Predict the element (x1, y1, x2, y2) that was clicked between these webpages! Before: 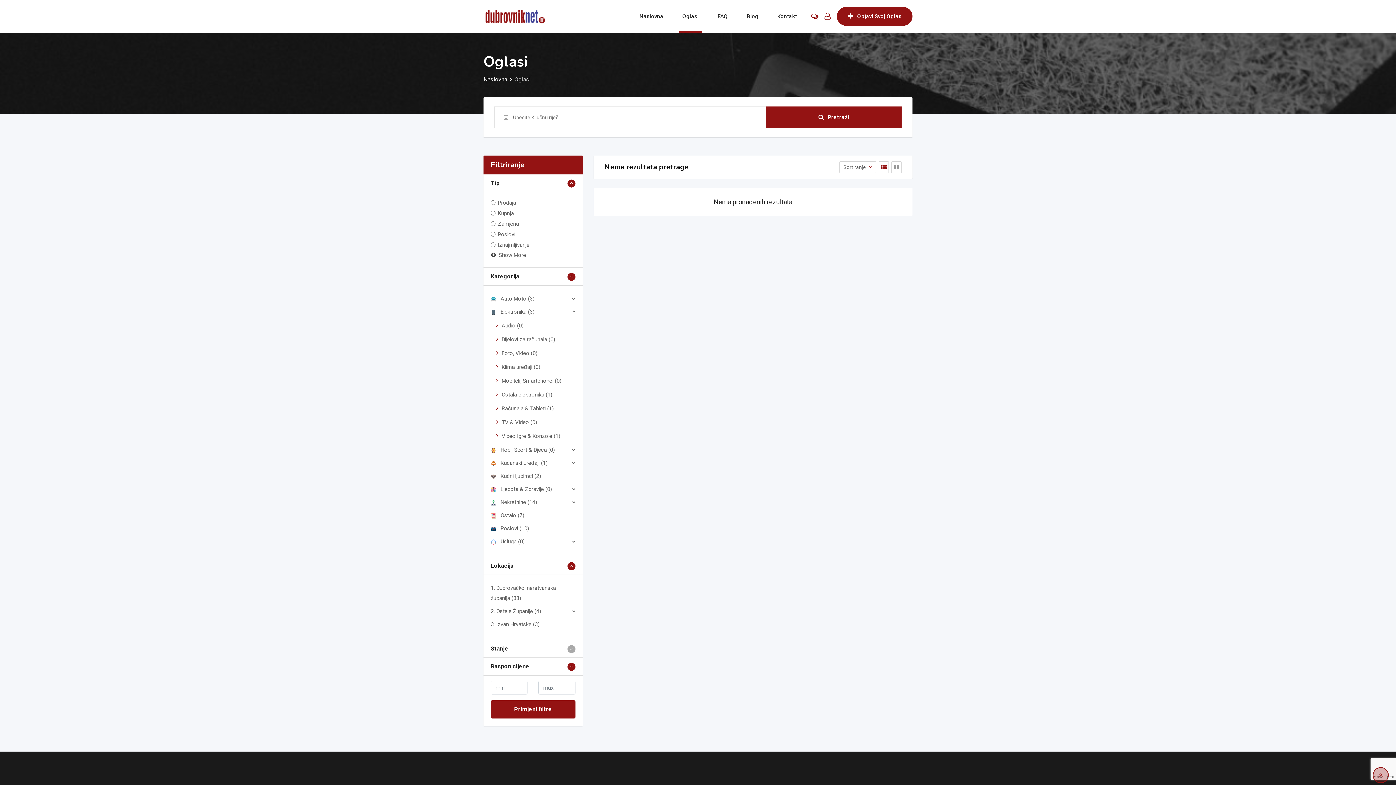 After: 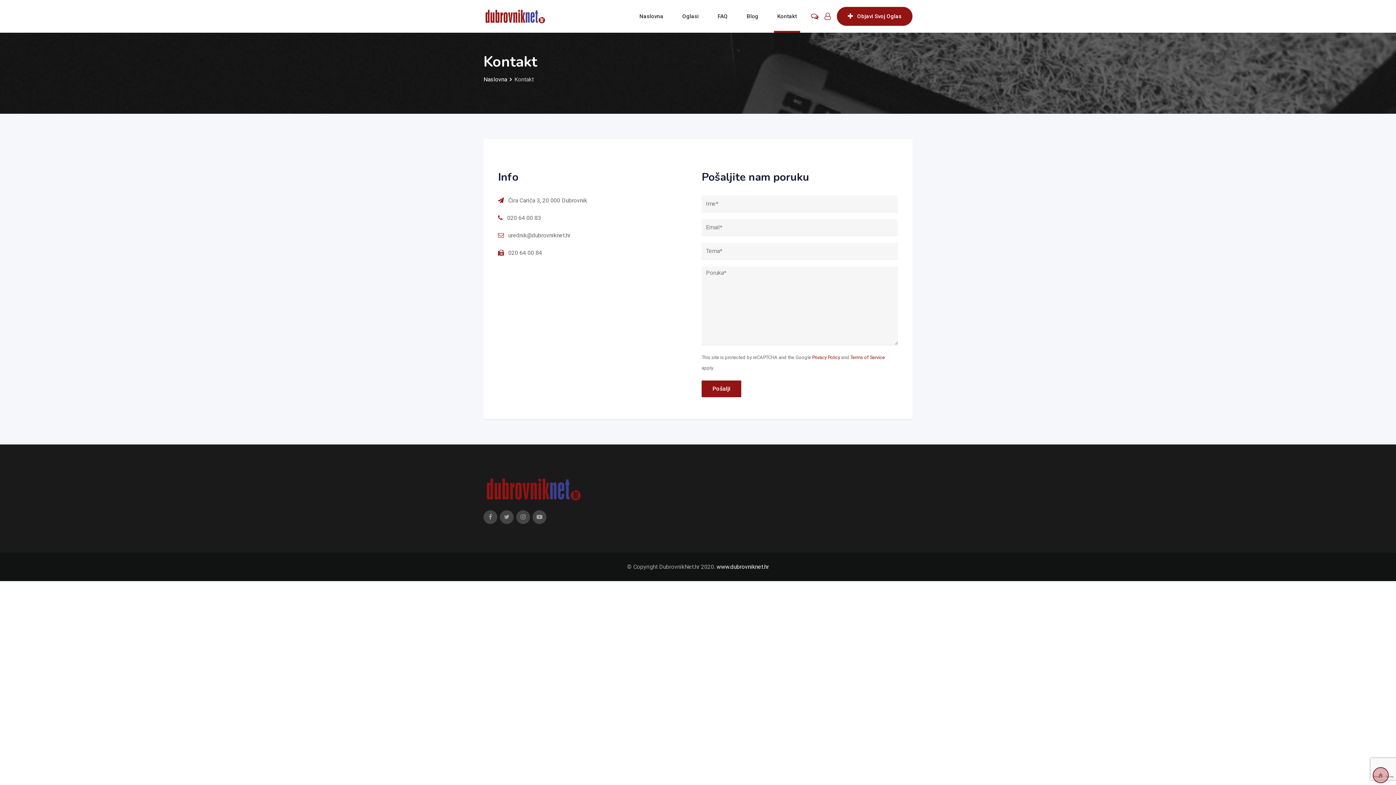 Action: bbox: (768, 0, 805, 32) label: Kontakt